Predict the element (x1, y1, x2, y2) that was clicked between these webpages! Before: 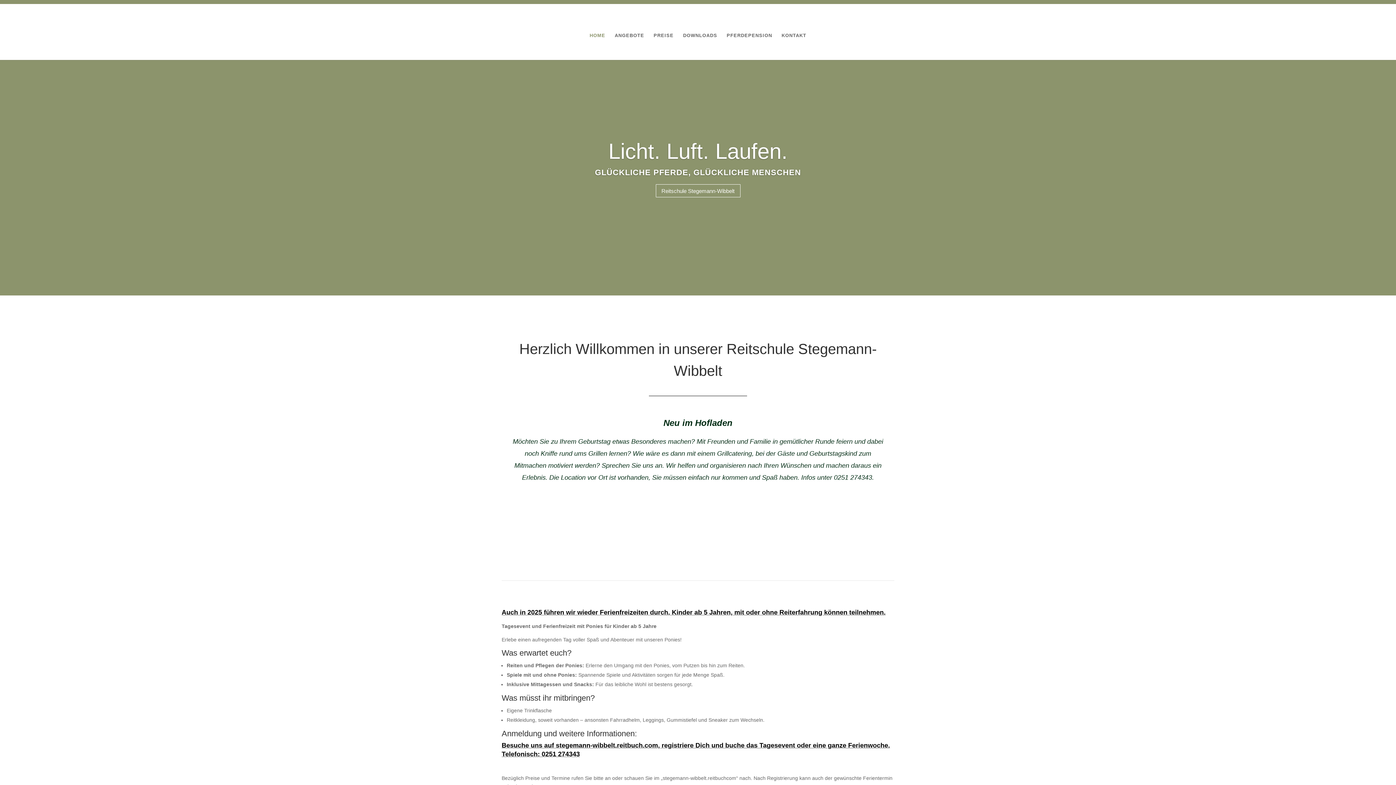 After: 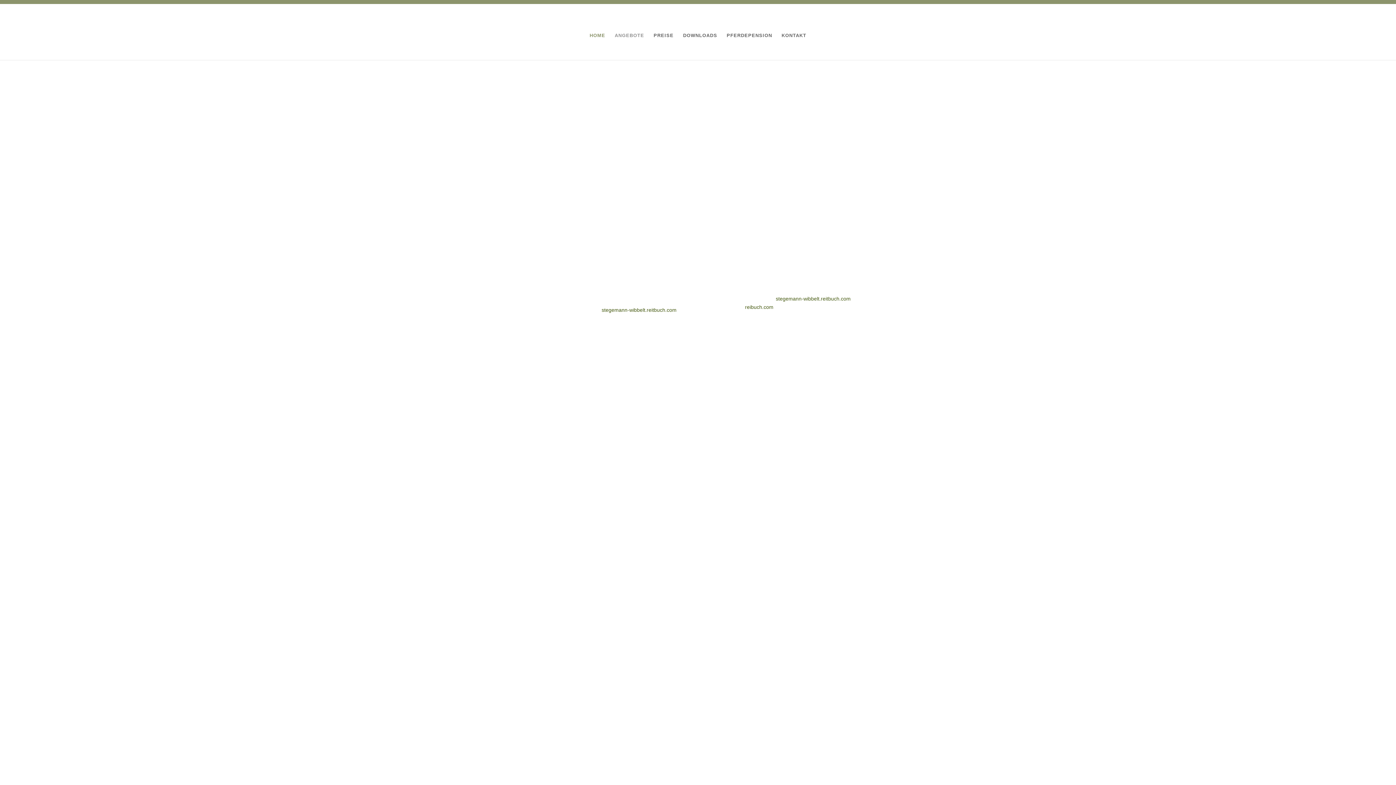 Action: bbox: (614, 33, 644, 60) label: ANGEBOTE